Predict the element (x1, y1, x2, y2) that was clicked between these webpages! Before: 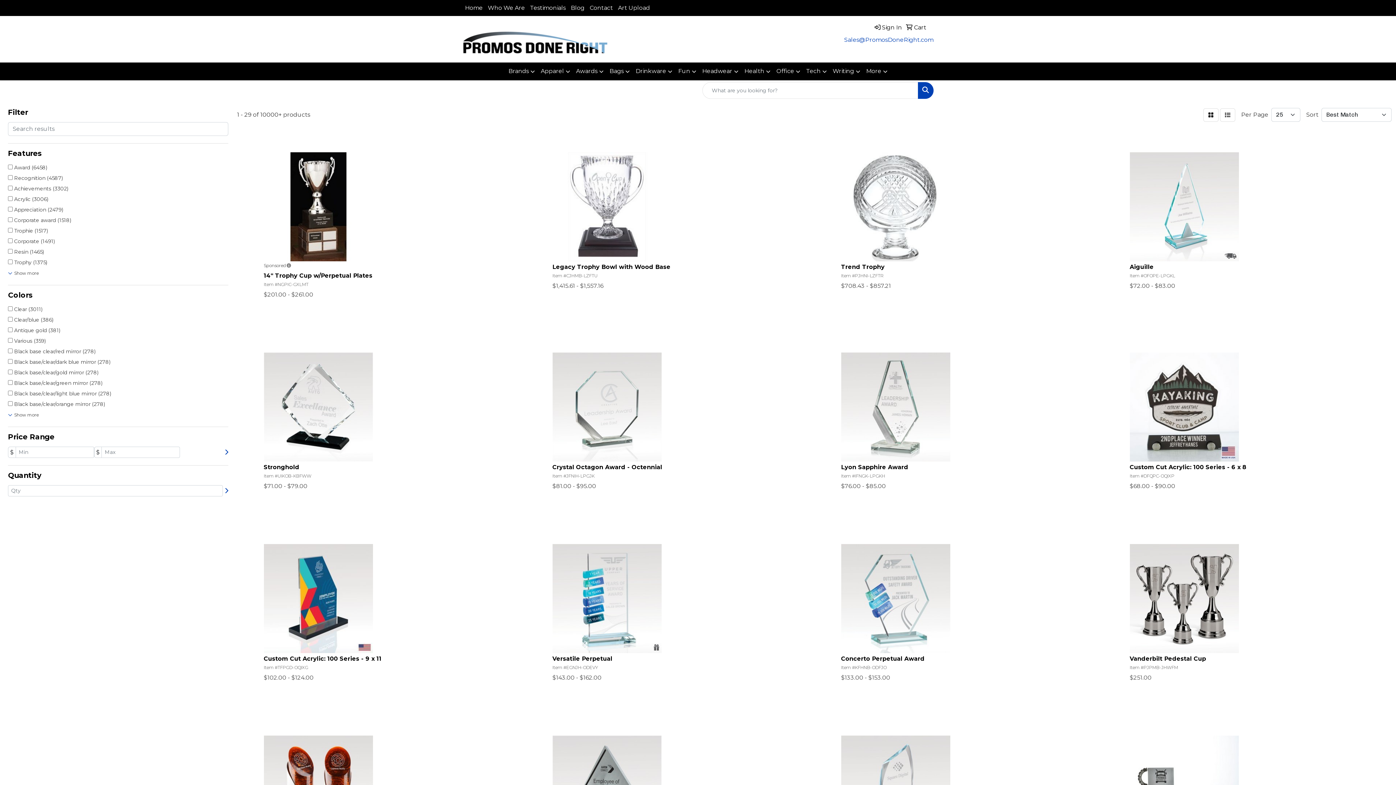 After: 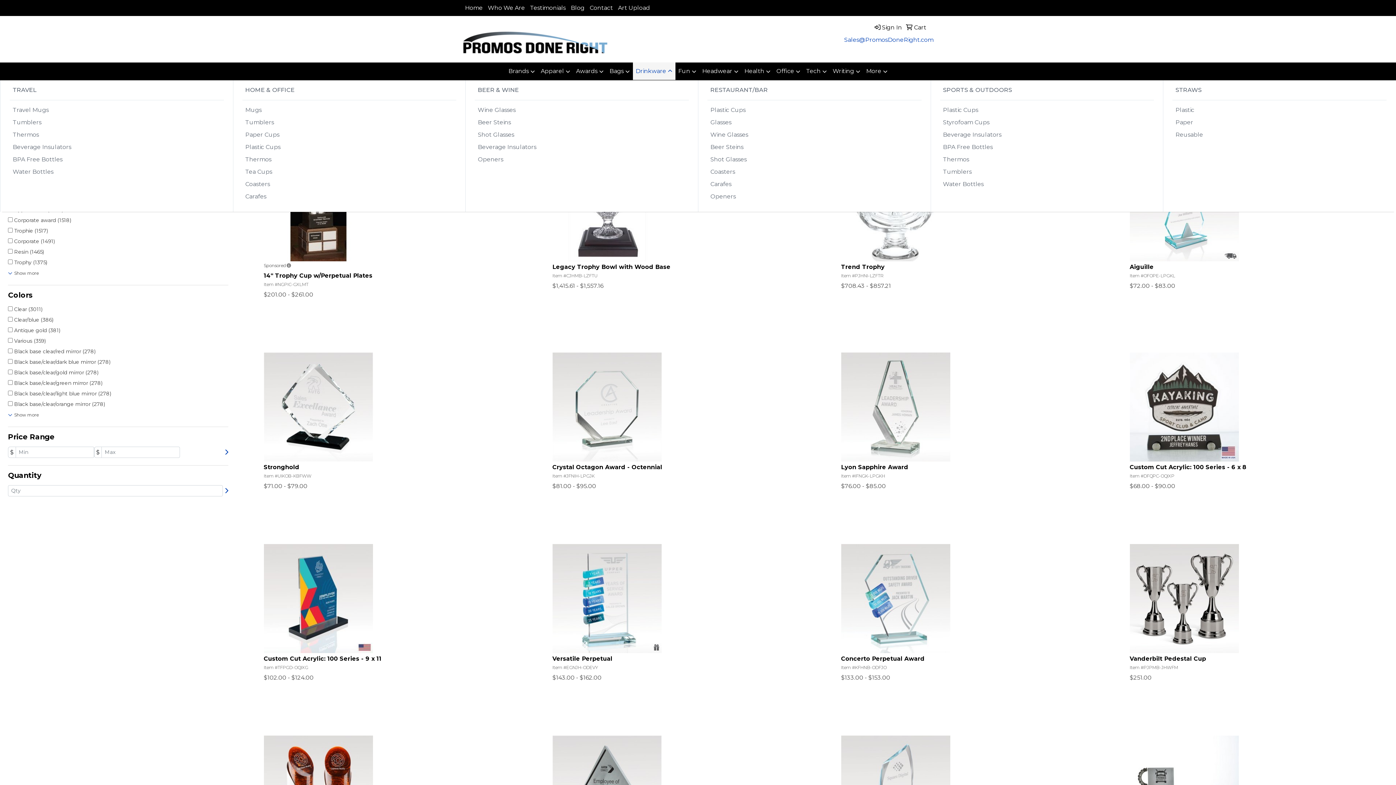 Action: label: Drinkware bbox: (632, 62, 675, 80)